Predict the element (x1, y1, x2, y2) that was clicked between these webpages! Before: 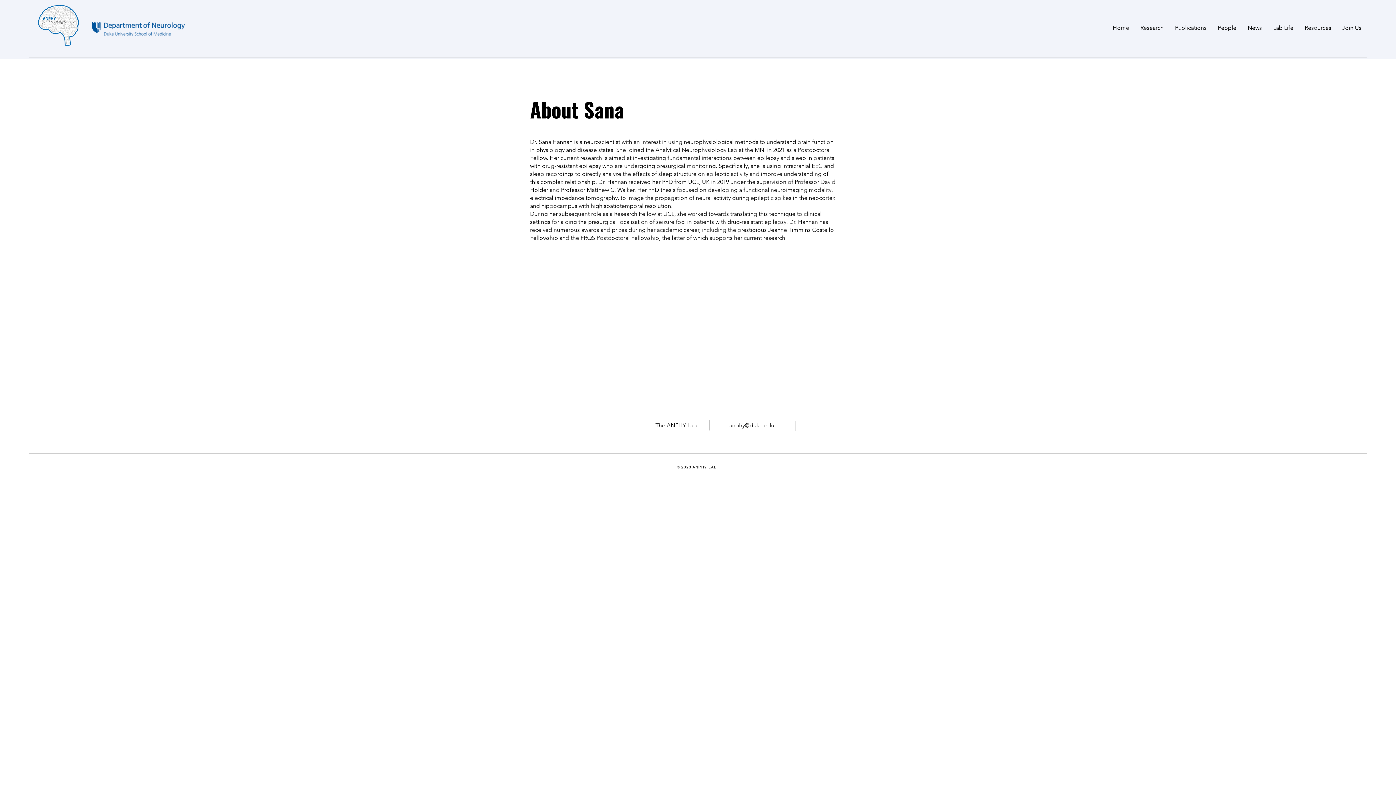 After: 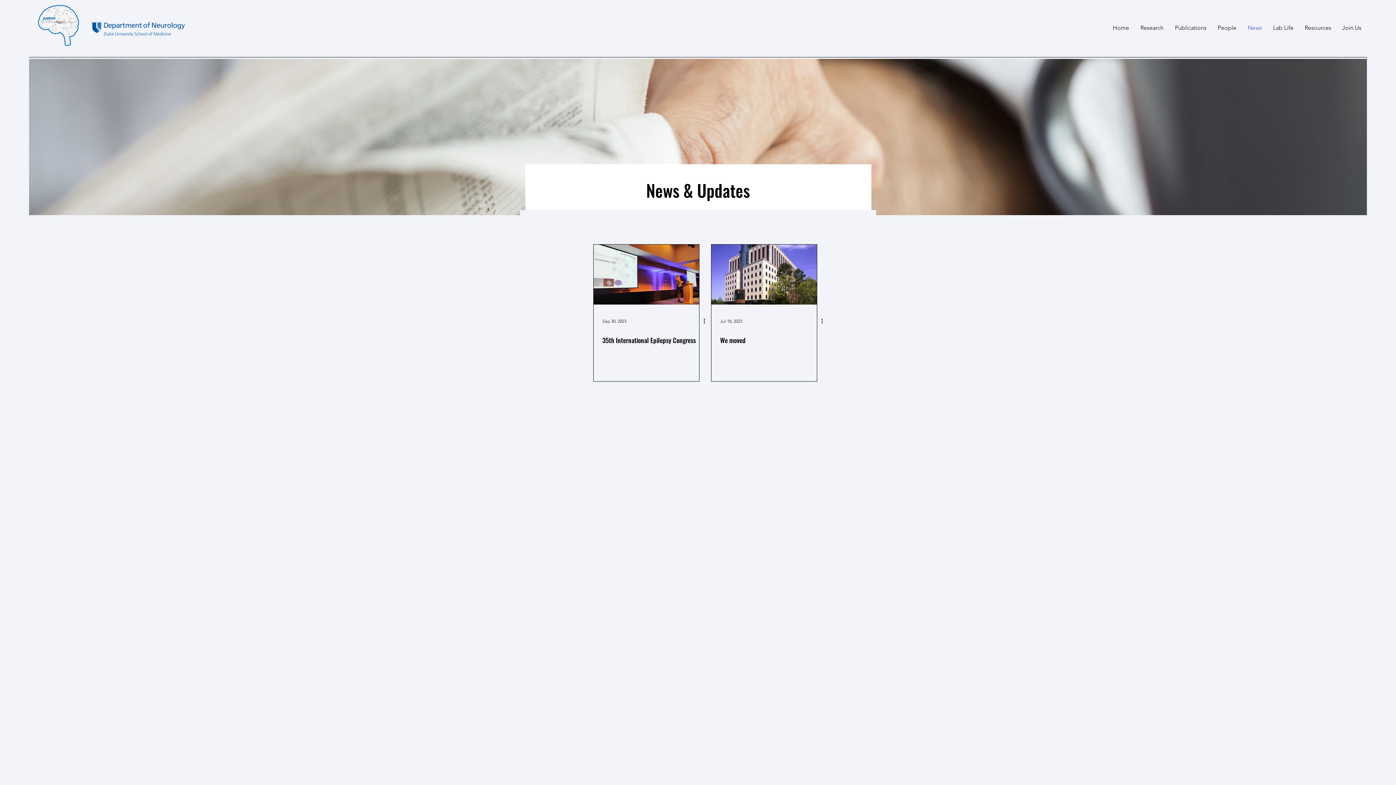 Action: label: News bbox: (1242, 18, 1267, 37)